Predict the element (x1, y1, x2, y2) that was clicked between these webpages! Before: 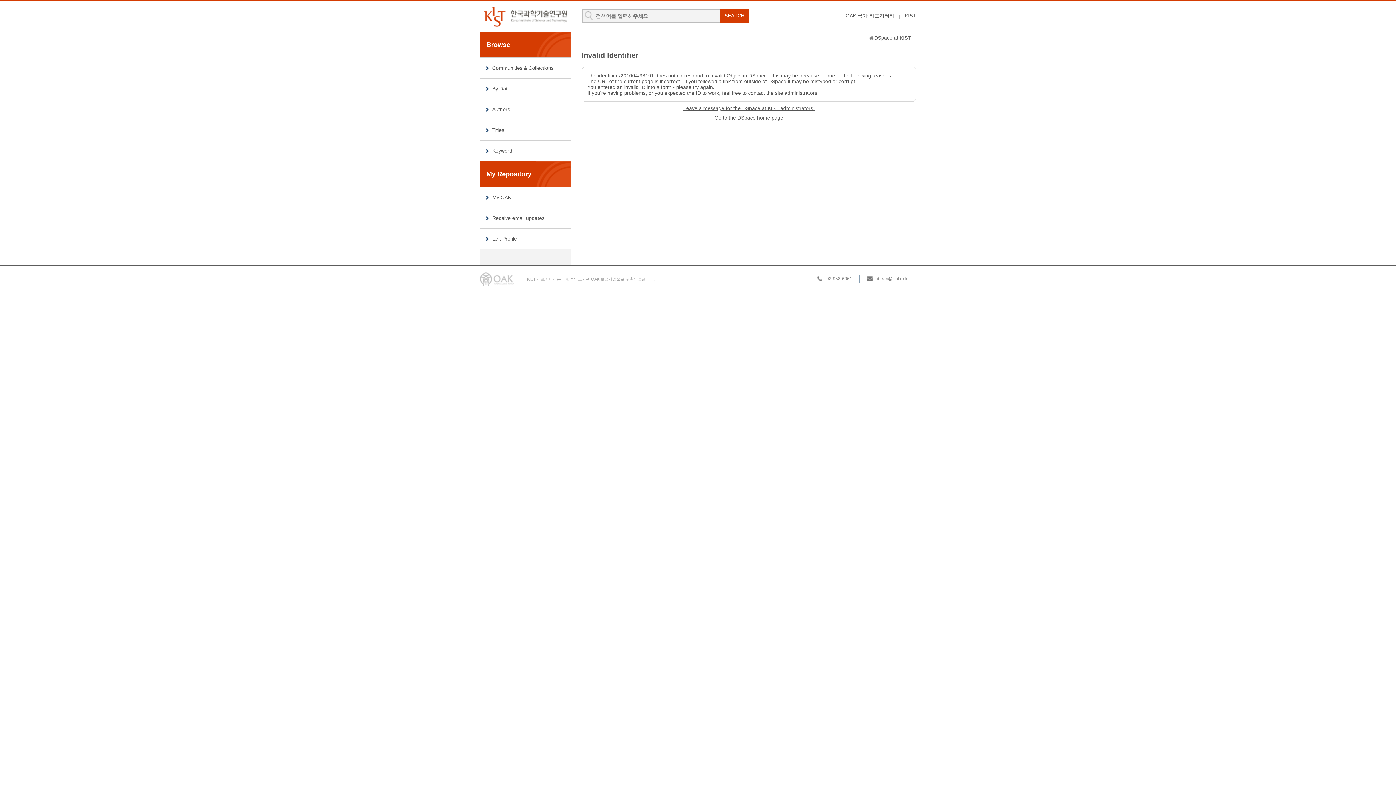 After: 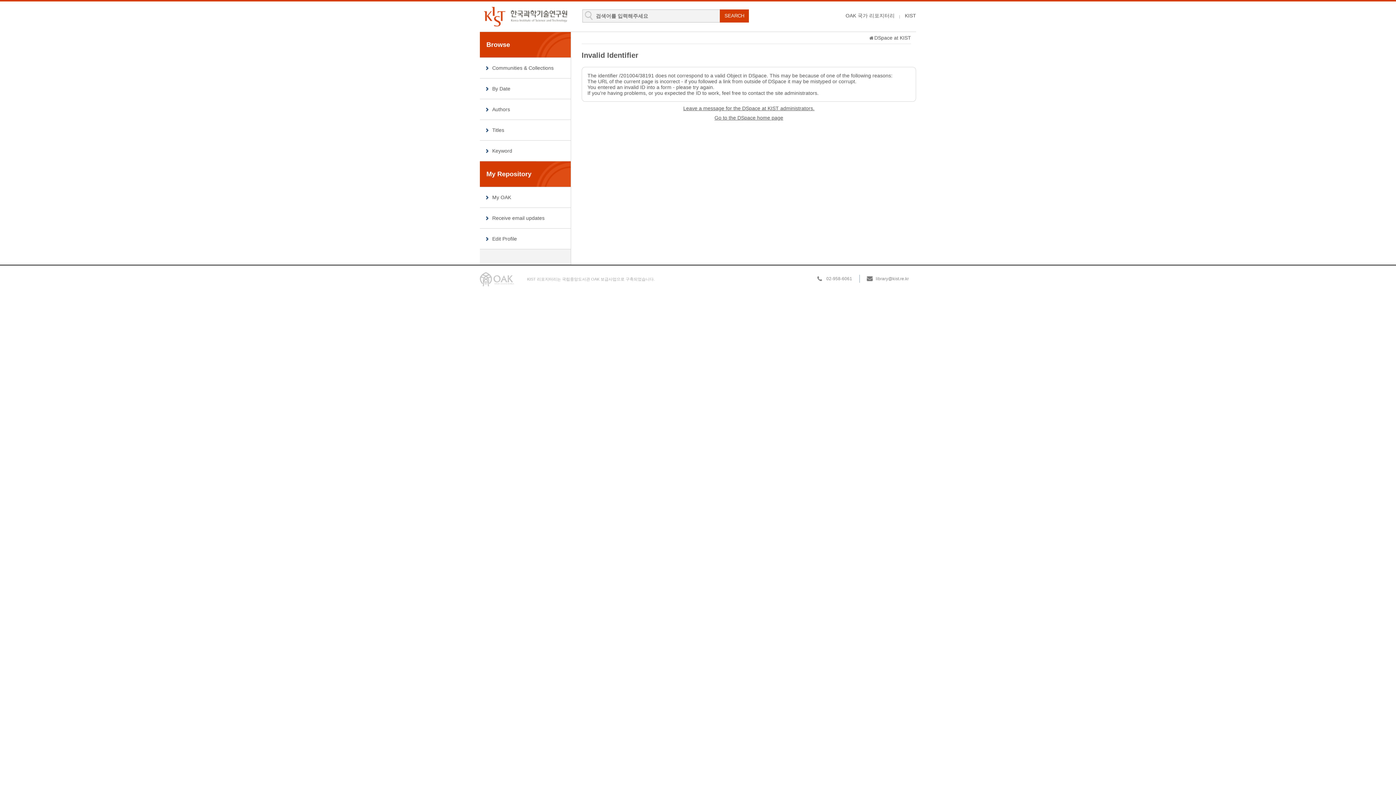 Action: label: DSpace at KIST bbox: (874, 34, 911, 40)